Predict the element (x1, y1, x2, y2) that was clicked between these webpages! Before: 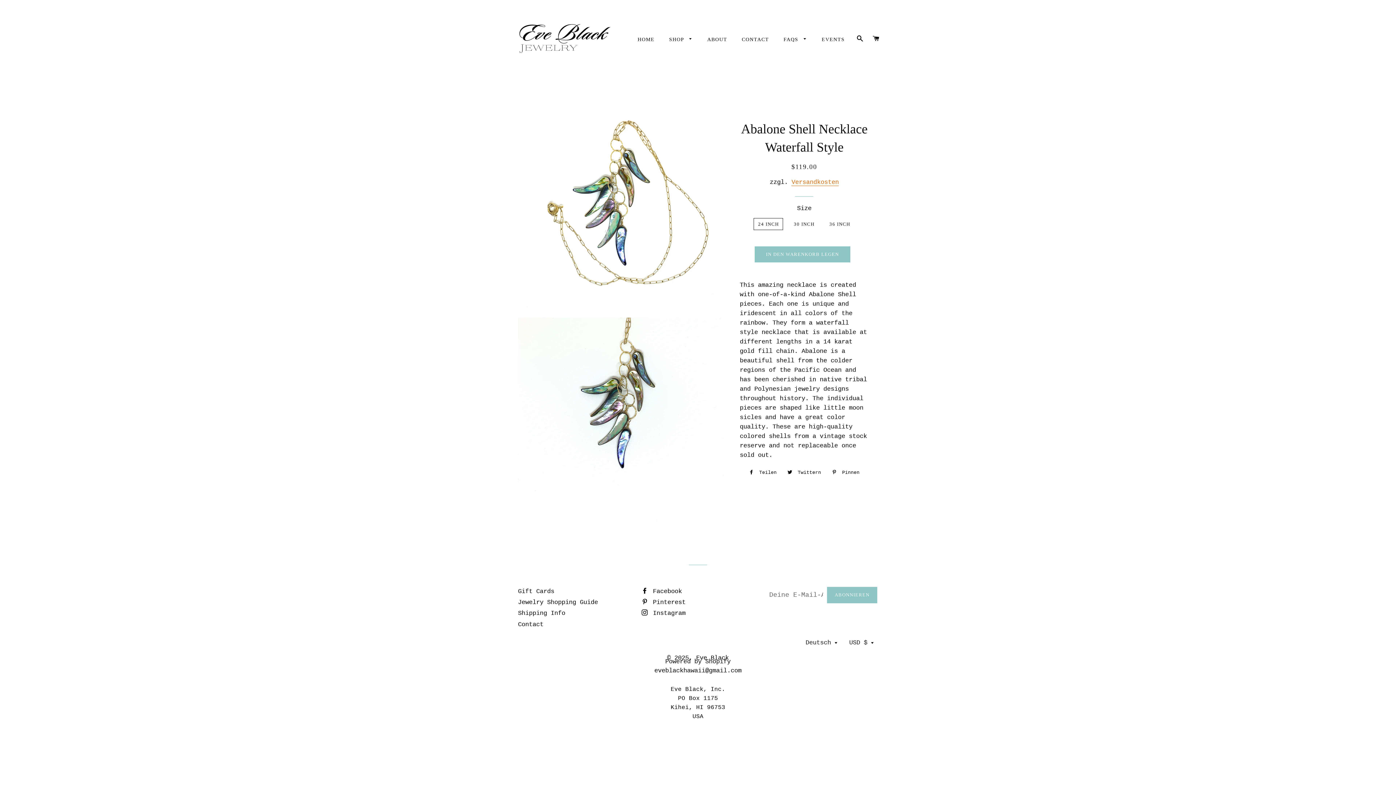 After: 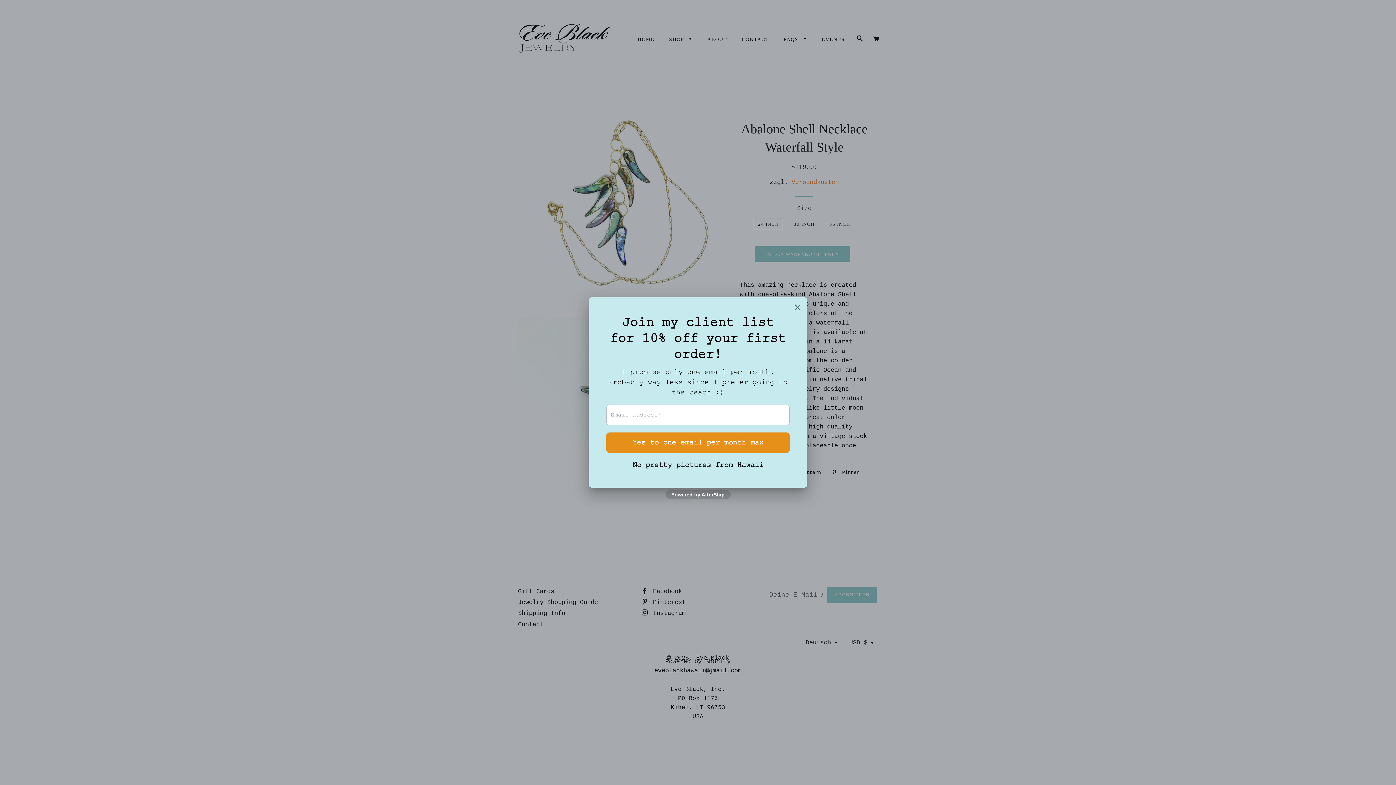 Action: bbox: (754, 246, 850, 262) label: IN DEN WARENKORB LEGEN